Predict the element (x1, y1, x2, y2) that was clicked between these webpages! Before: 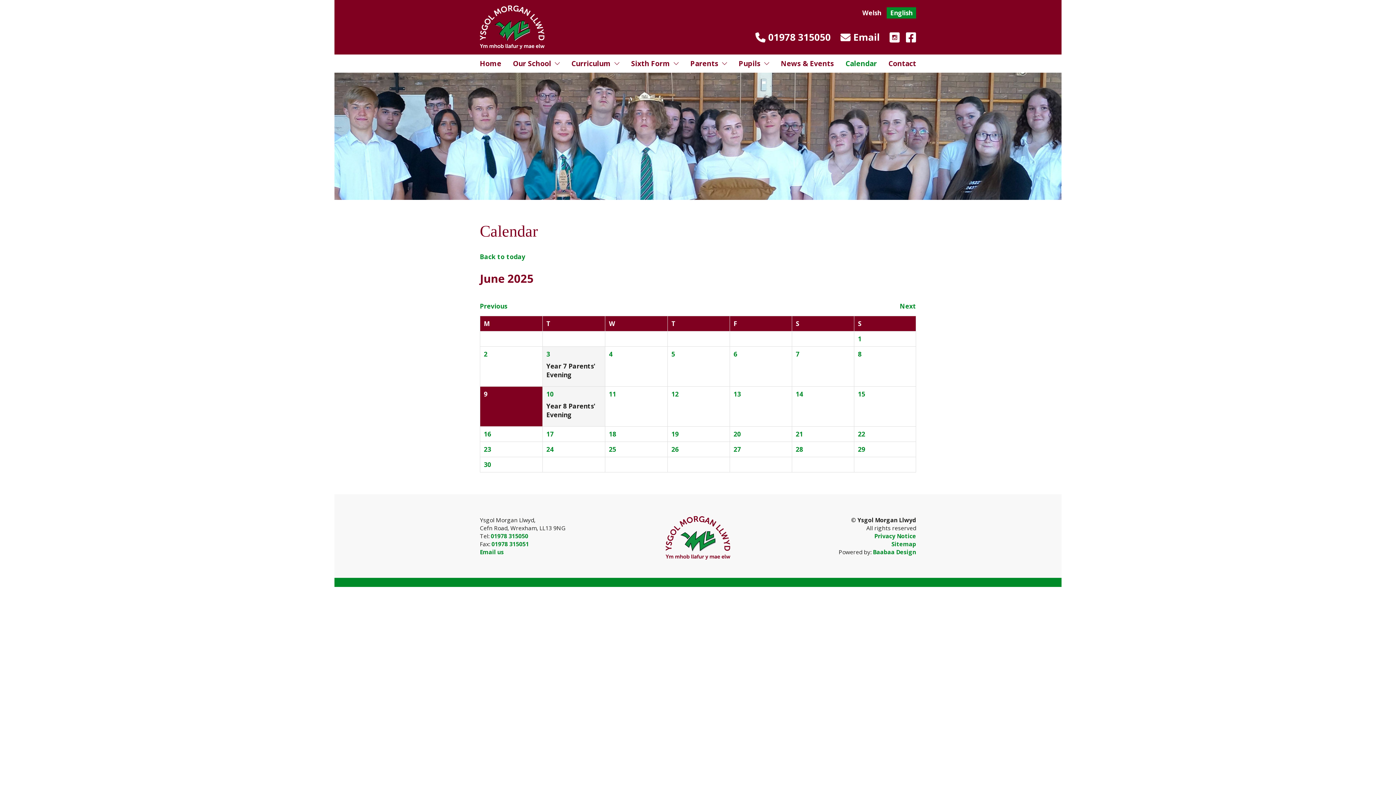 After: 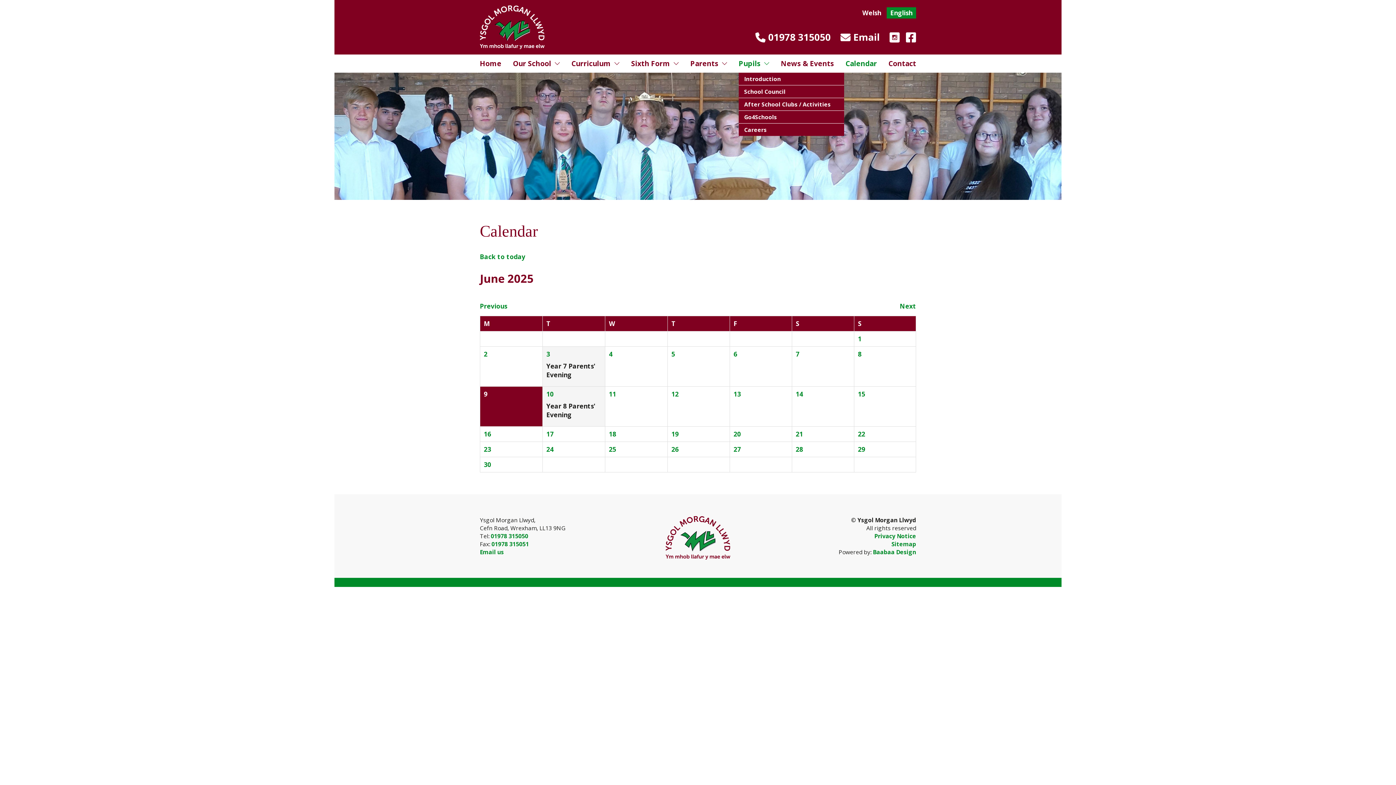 Action: label: Pupils bbox: (738, 58, 769, 68)